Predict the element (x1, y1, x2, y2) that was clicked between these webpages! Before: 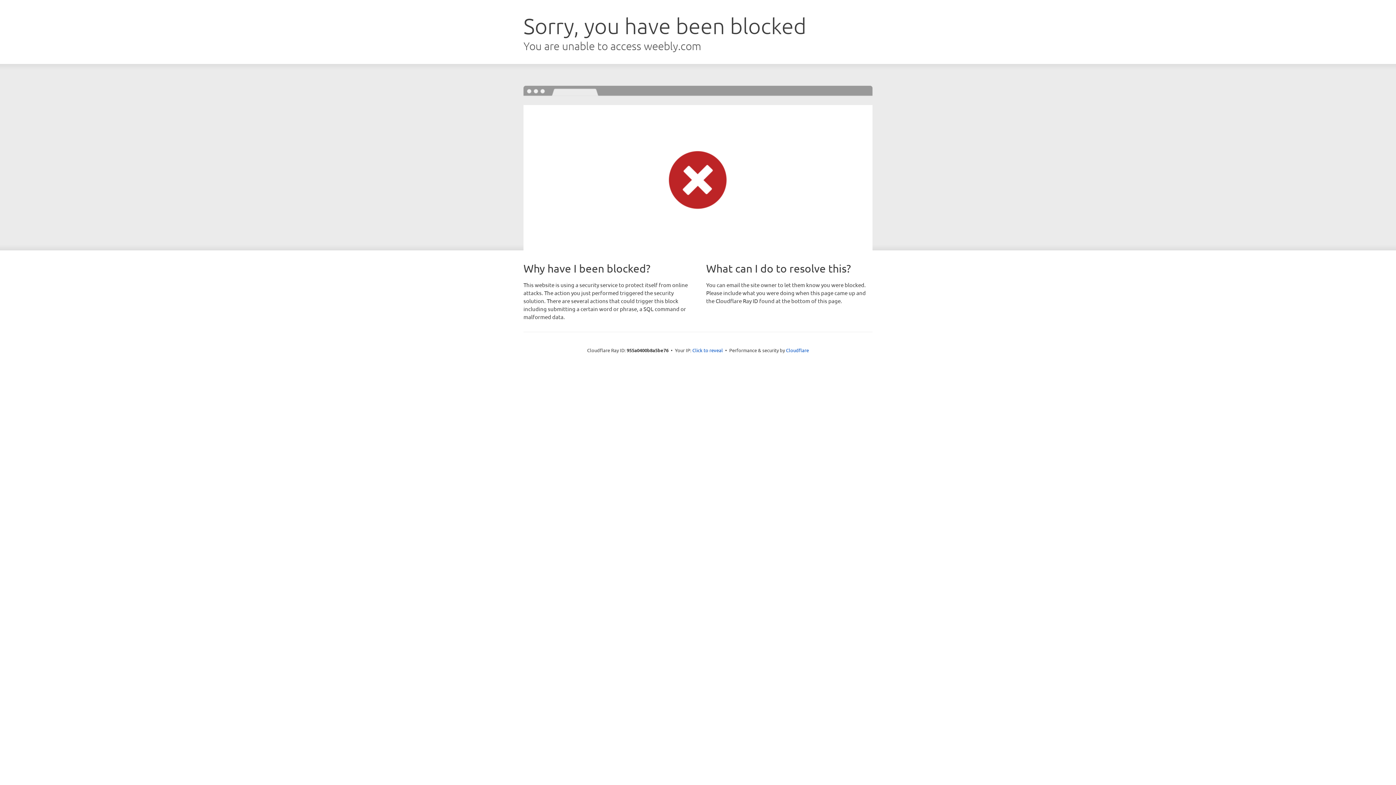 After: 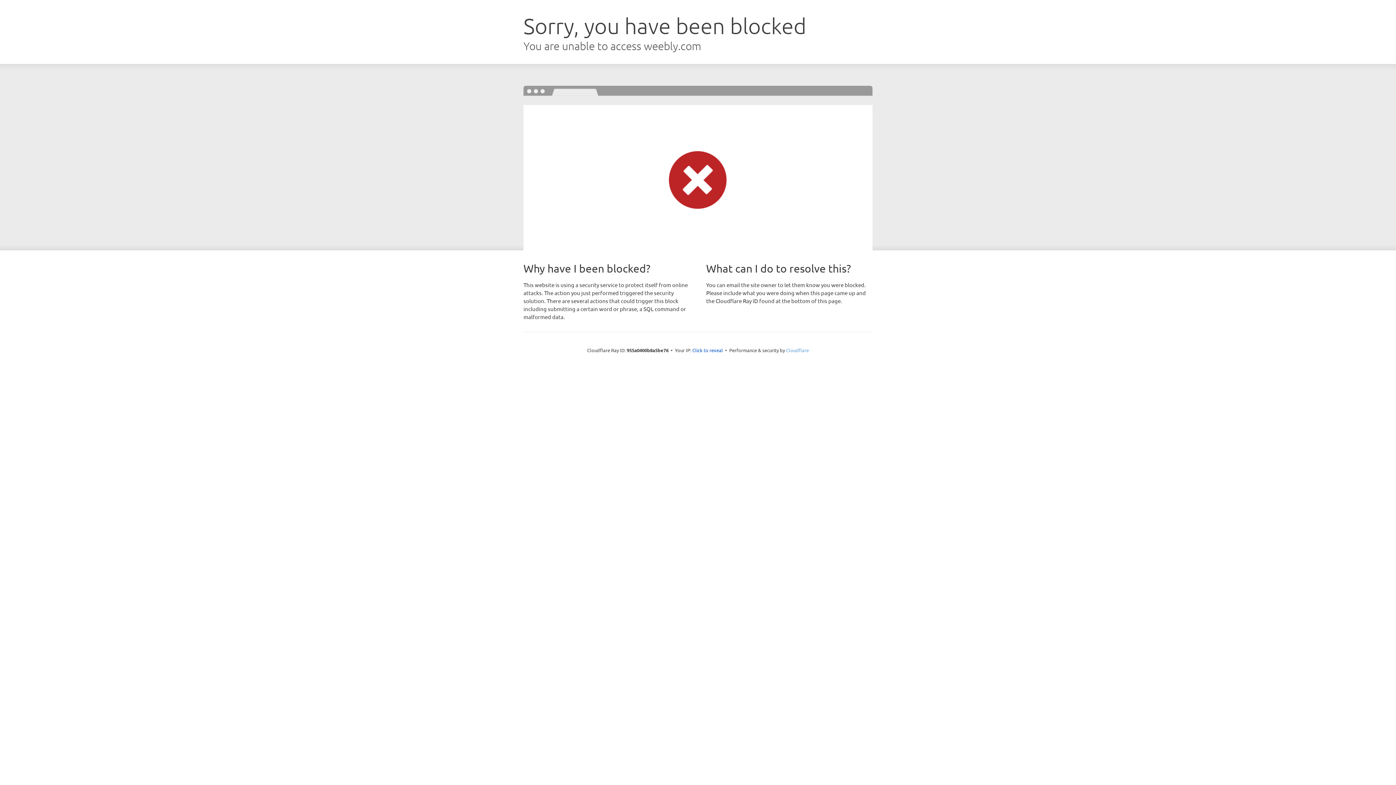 Action: label: Cloudflare bbox: (786, 347, 809, 353)